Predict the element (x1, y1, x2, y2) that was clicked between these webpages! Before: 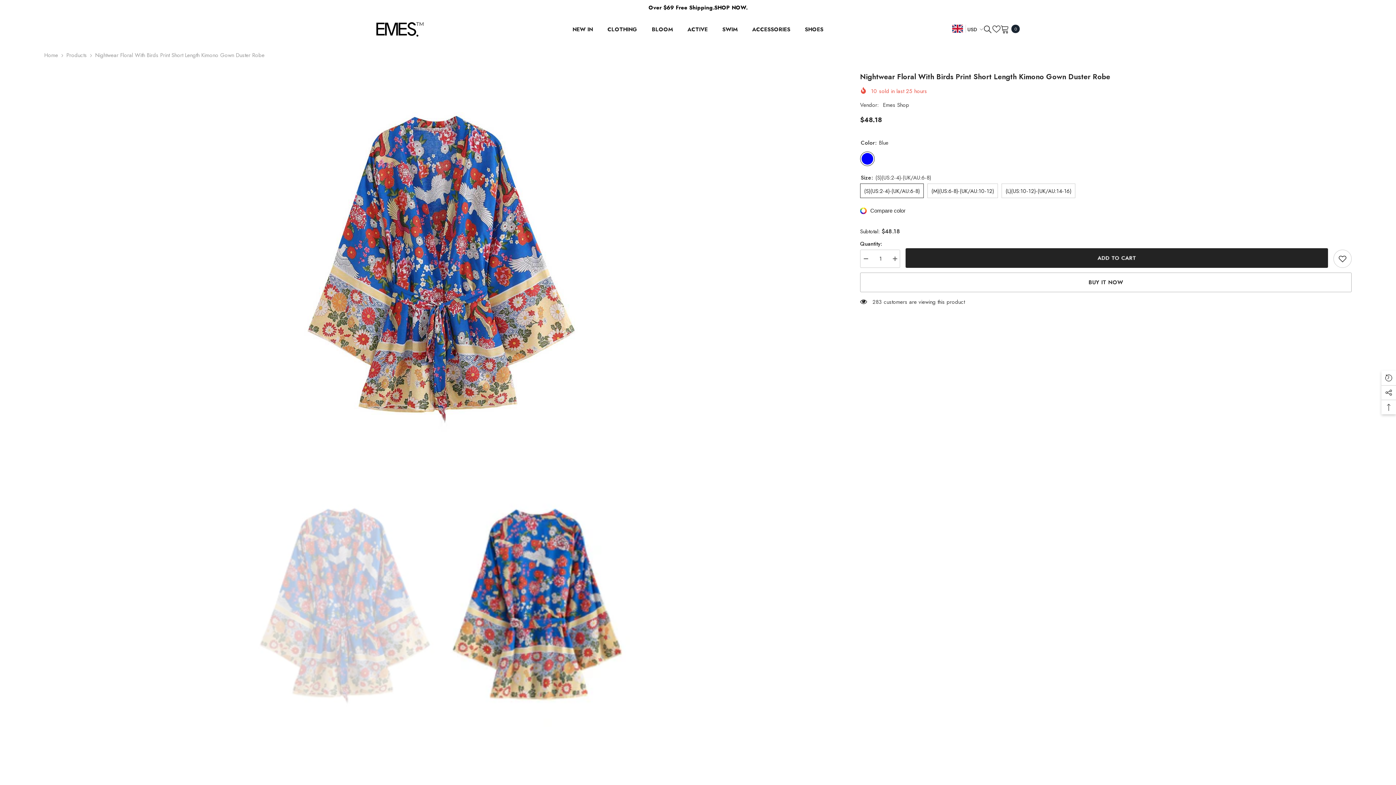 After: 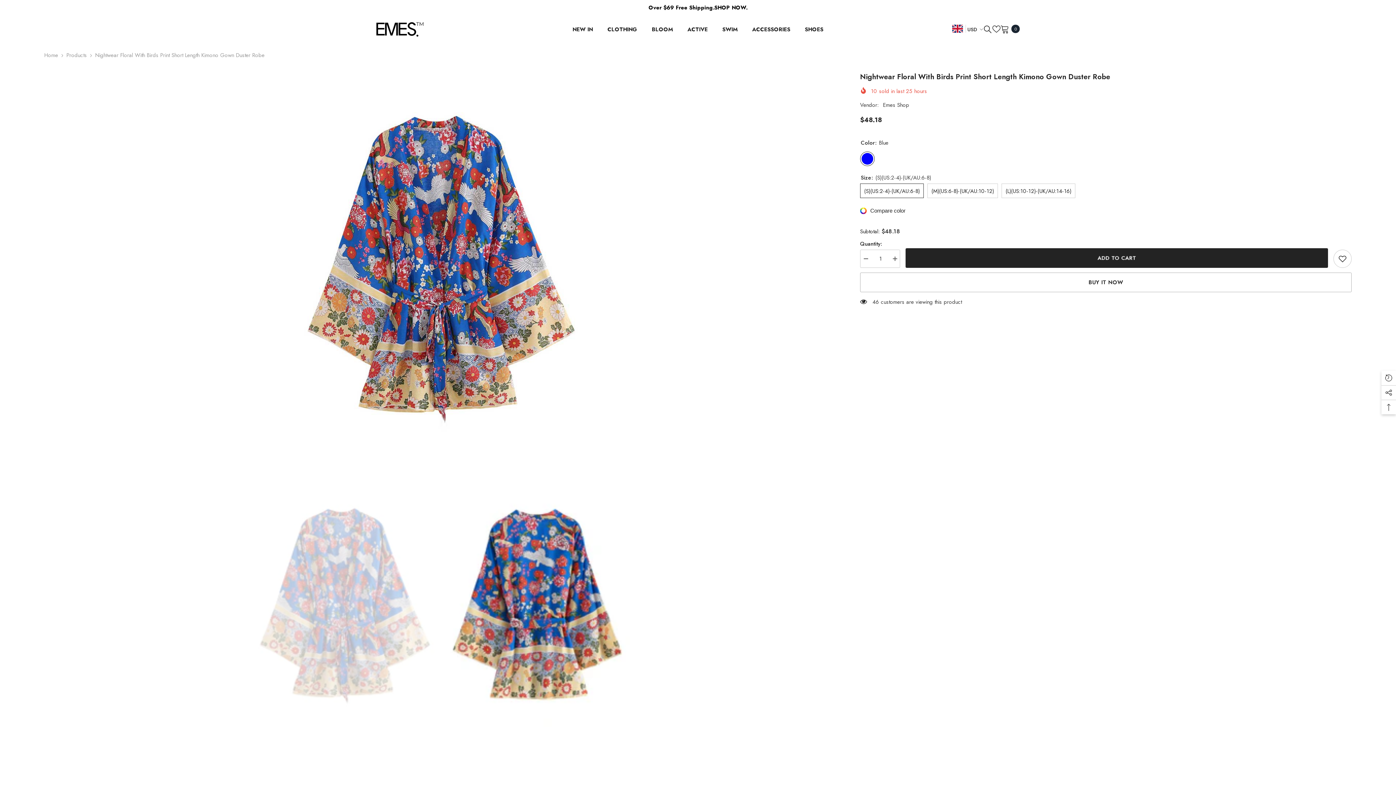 Action: bbox: (860, 249, 871, 268) label: Decrease quantity for Nightwear Floral With Birds Print Short Length Kimono Gown Duster Robe